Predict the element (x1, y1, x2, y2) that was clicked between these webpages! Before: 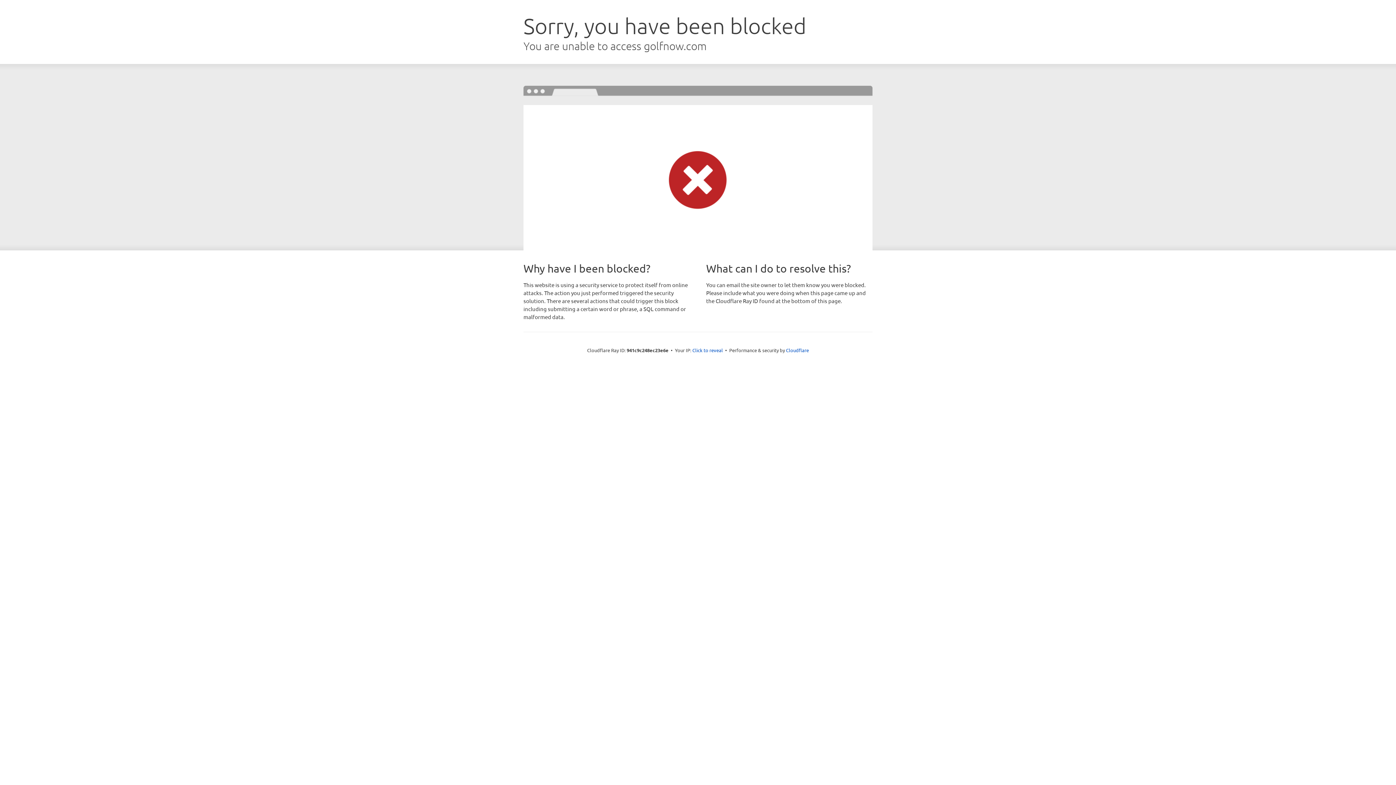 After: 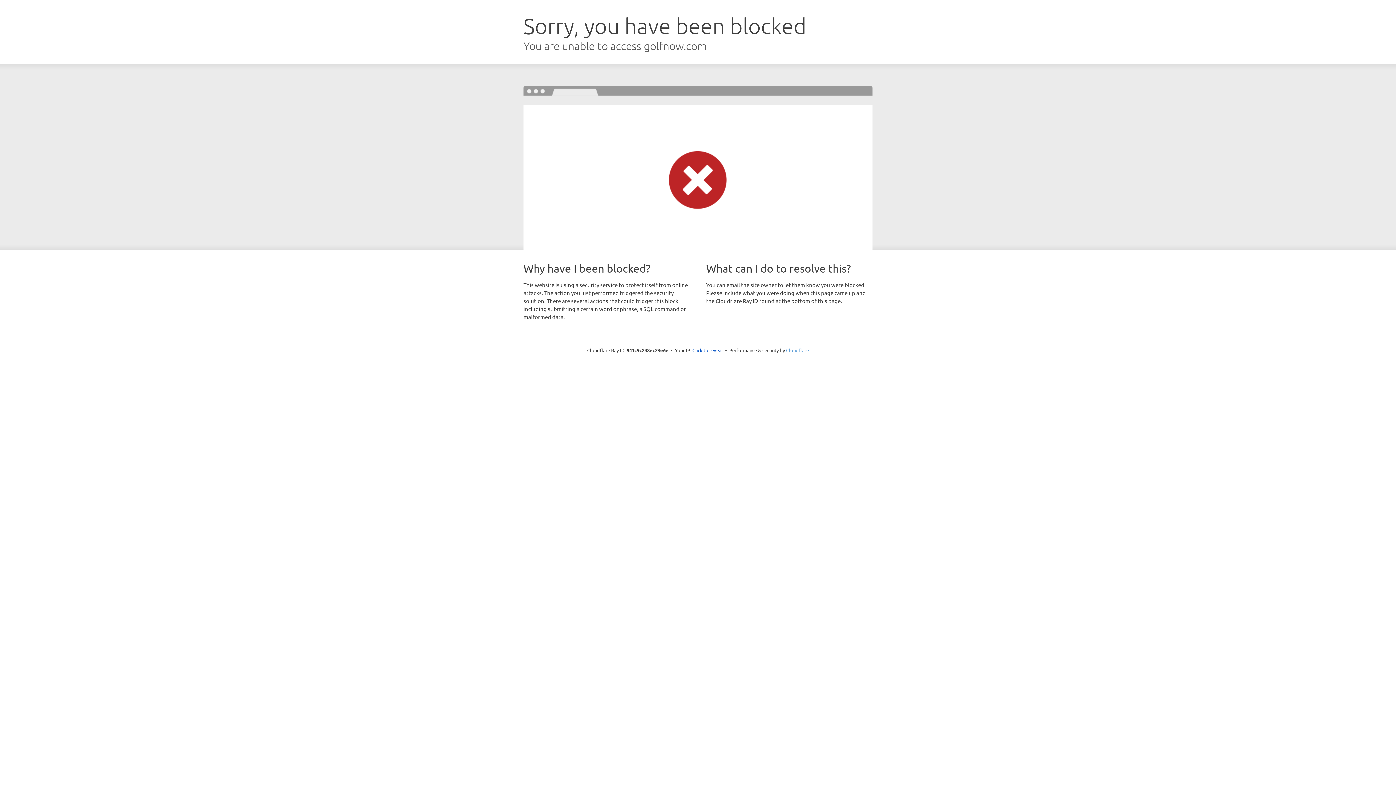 Action: bbox: (786, 347, 809, 353) label: Cloudflare